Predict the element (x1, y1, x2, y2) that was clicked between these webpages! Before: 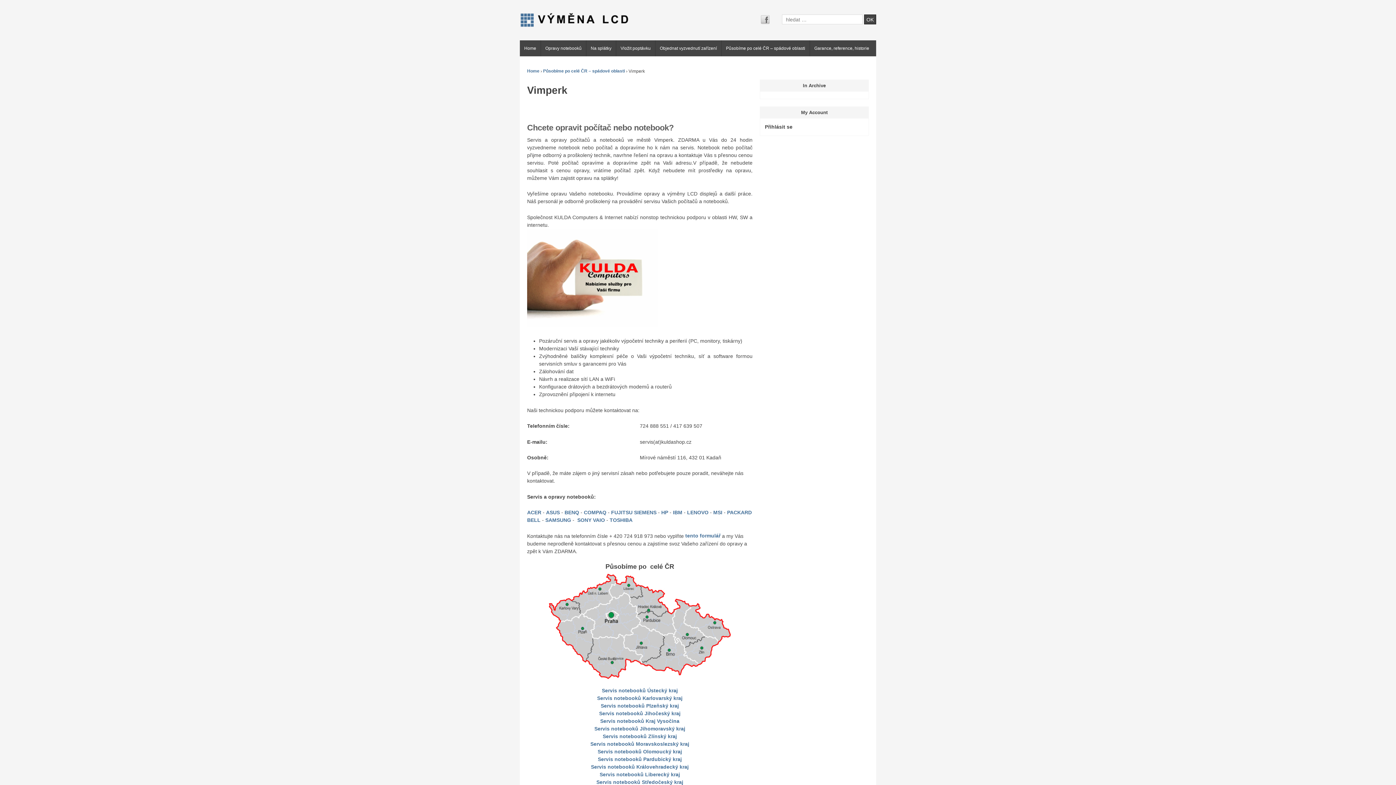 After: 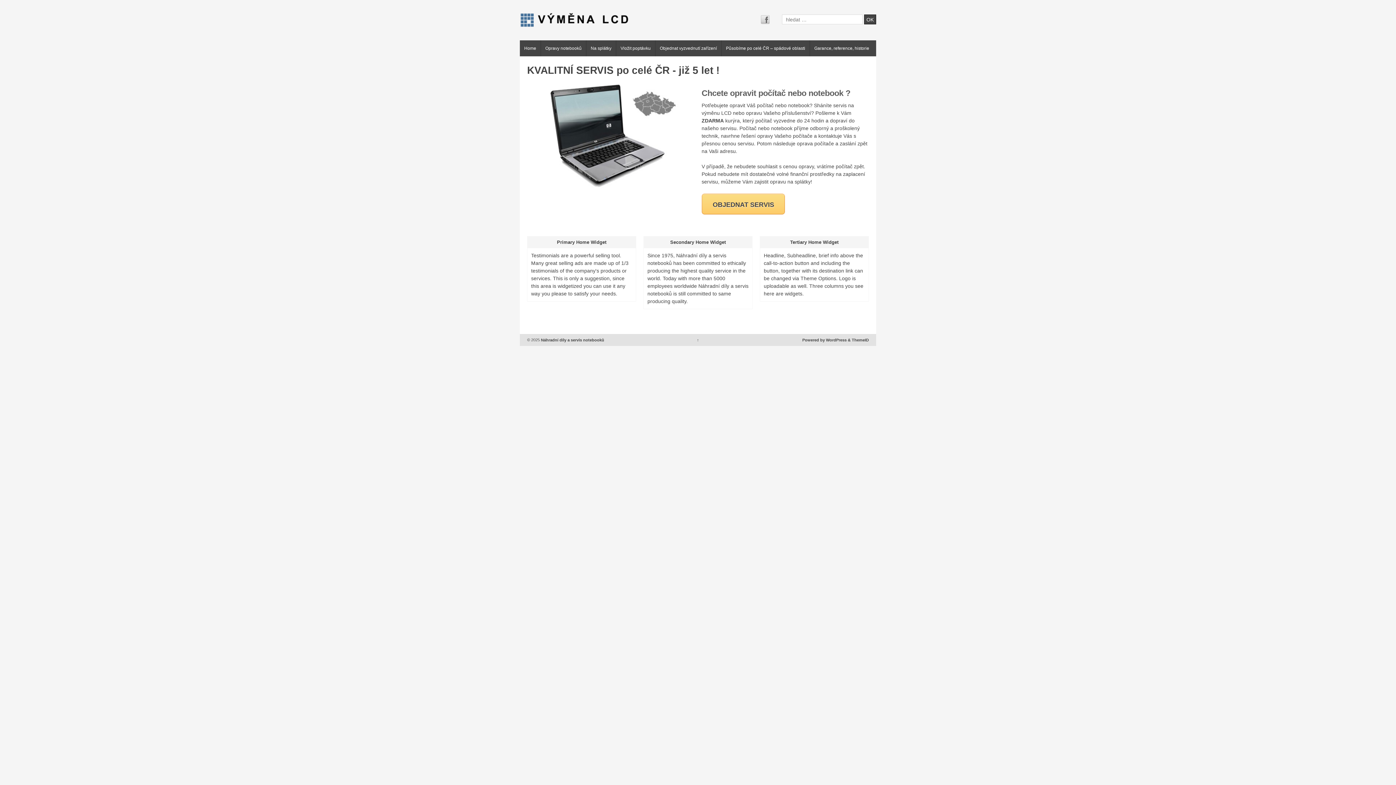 Action: bbox: (527, 67, 539, 74) label: Home